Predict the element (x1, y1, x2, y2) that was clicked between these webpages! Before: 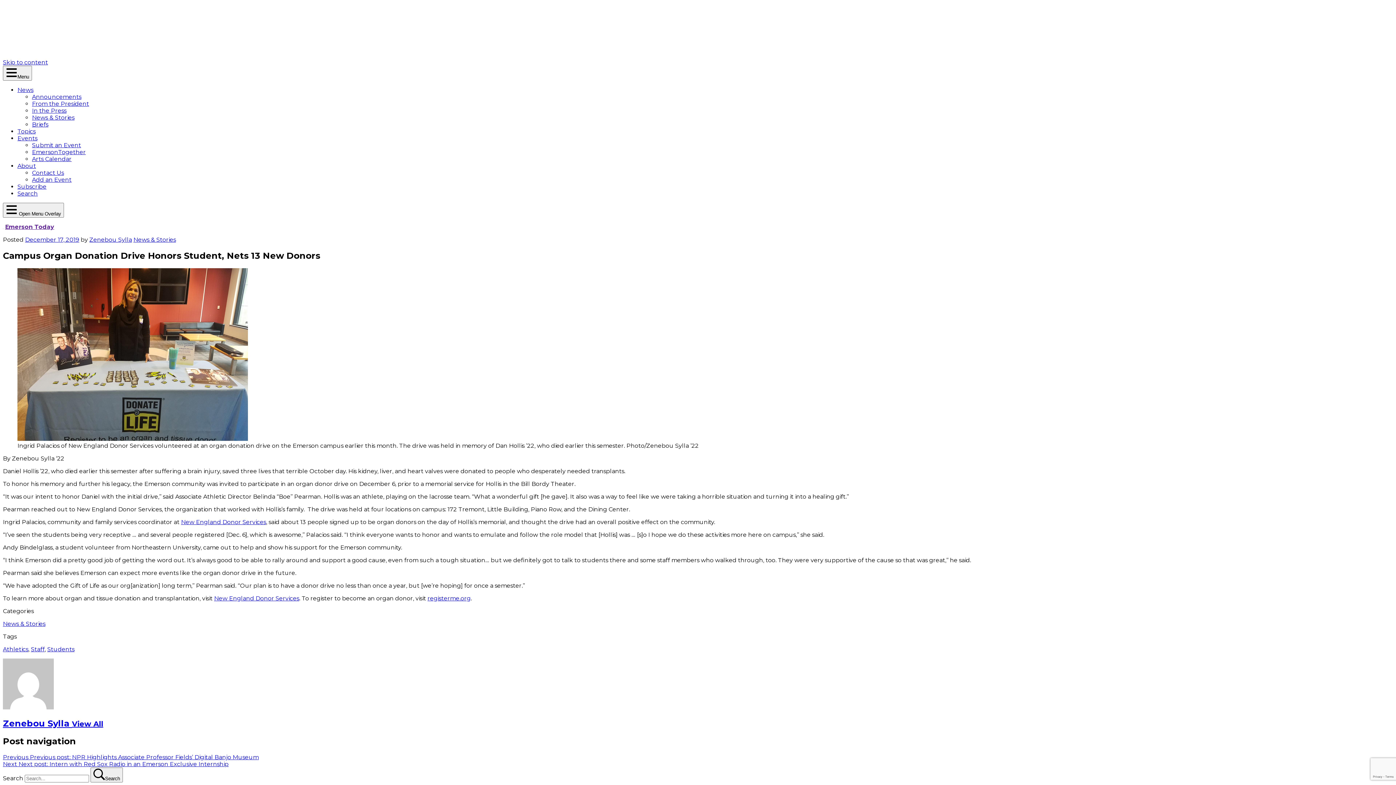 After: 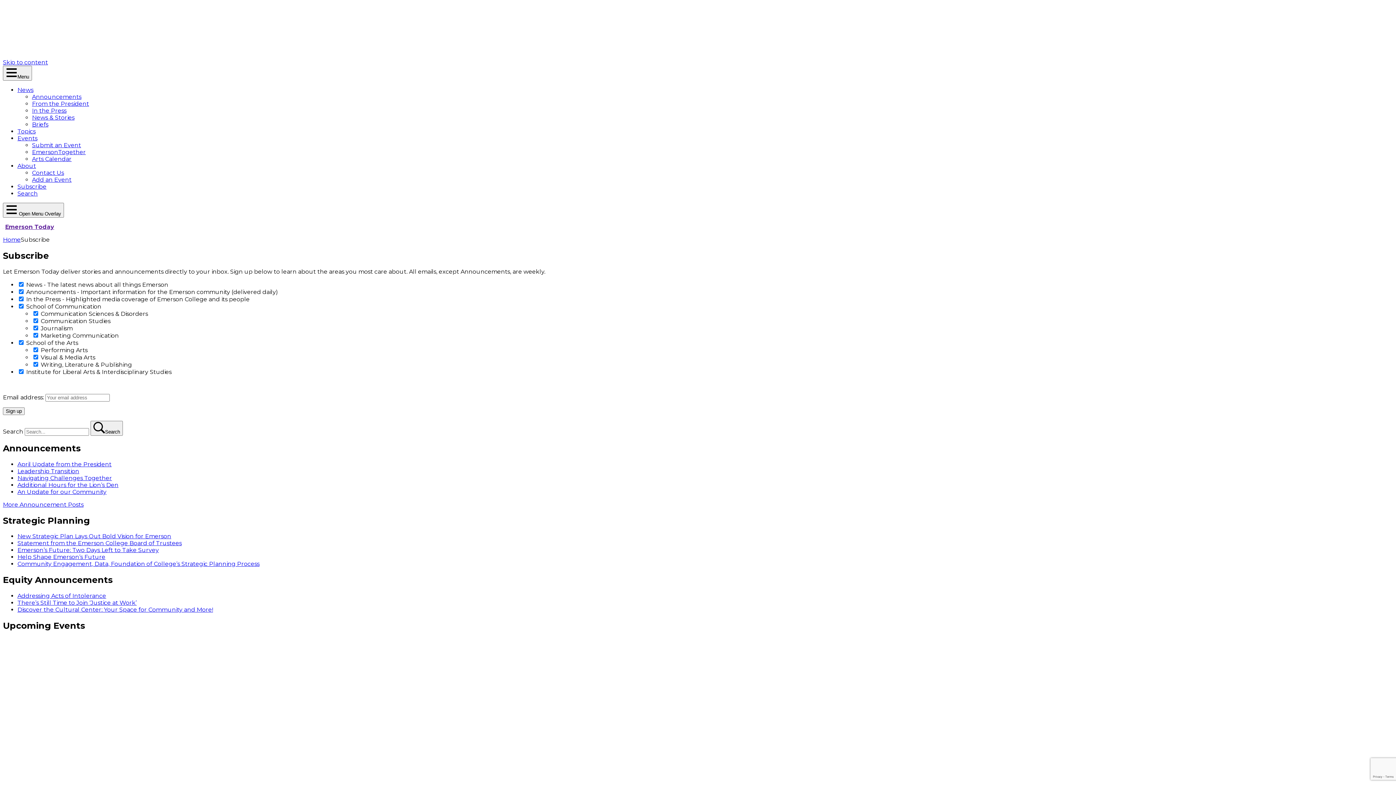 Action: label: Subscribe bbox: (17, 183, 46, 190)